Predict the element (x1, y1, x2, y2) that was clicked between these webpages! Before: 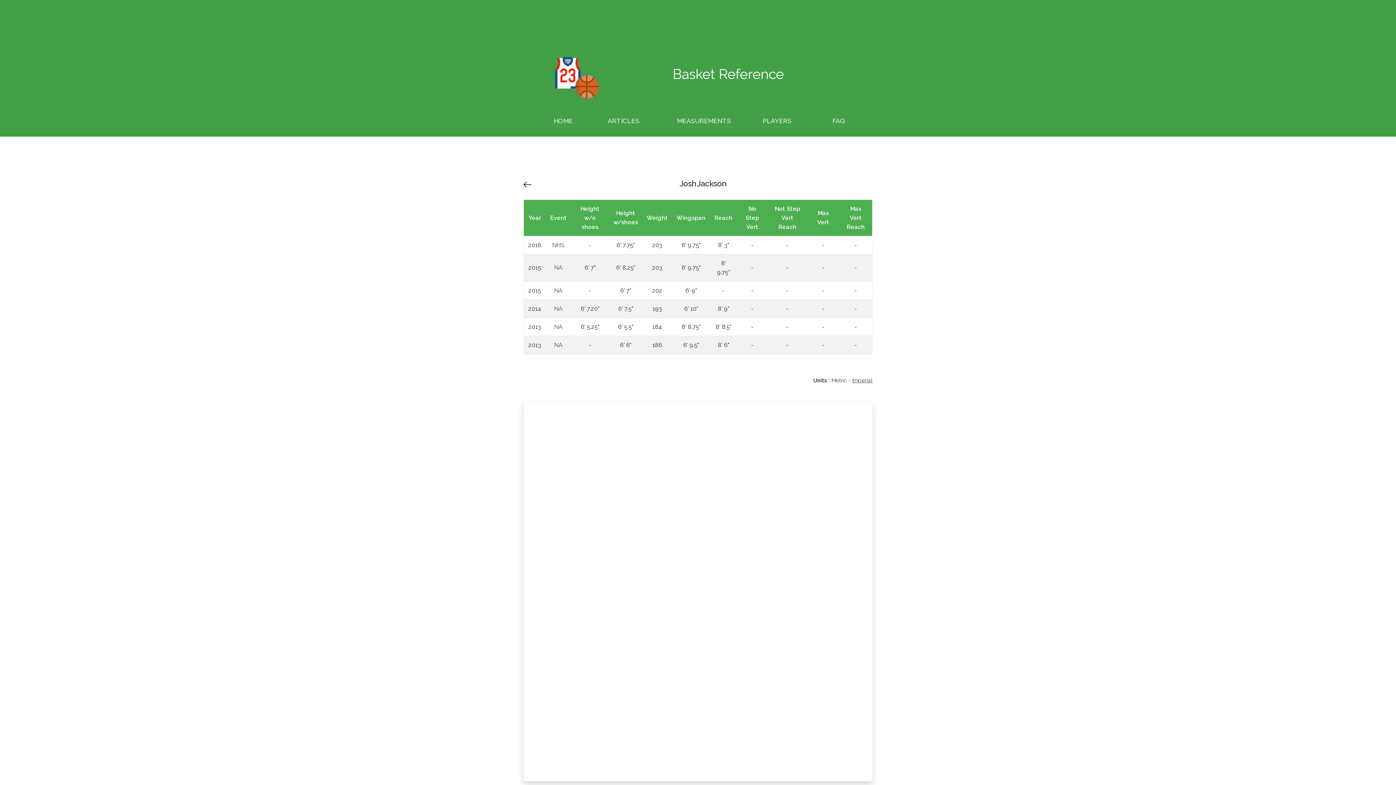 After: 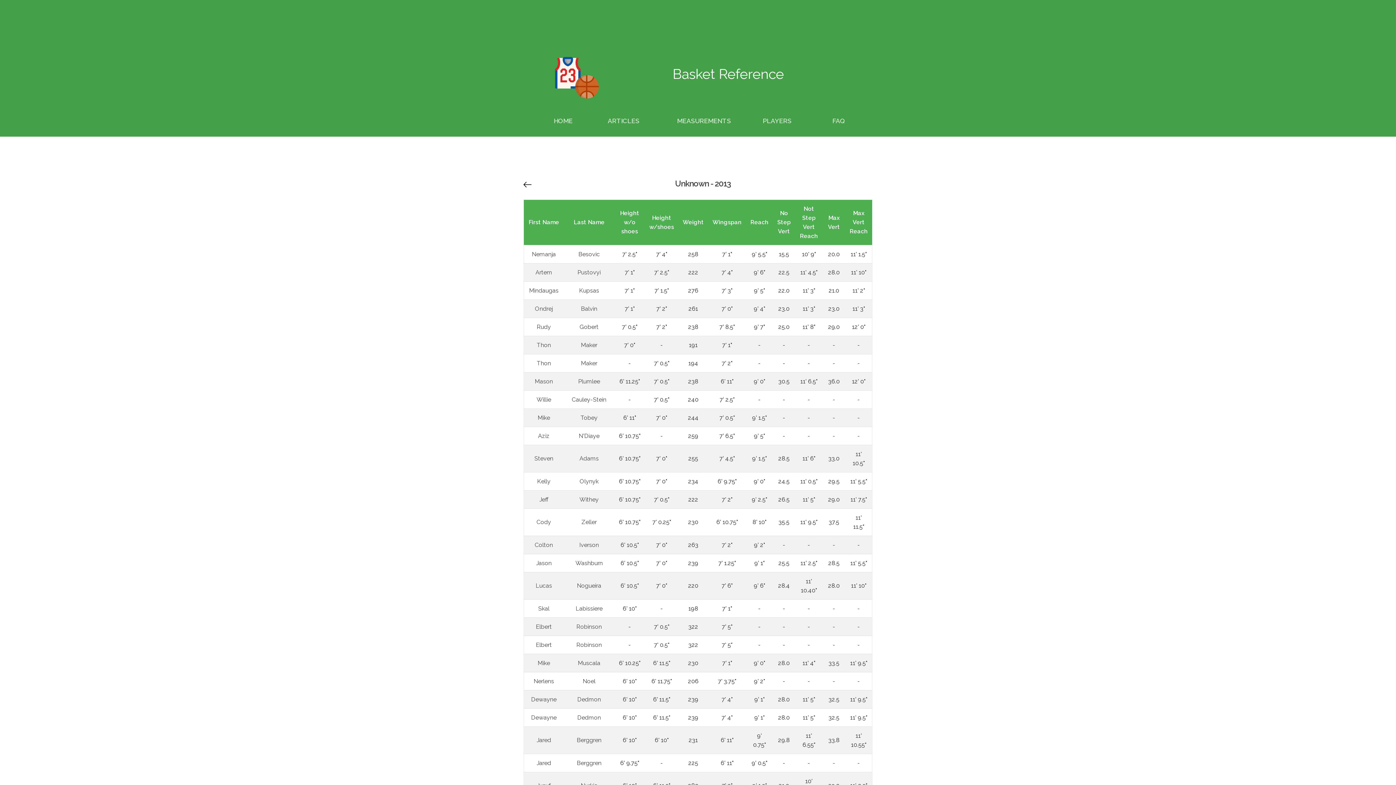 Action: label: NA bbox: (554, 341, 562, 348)